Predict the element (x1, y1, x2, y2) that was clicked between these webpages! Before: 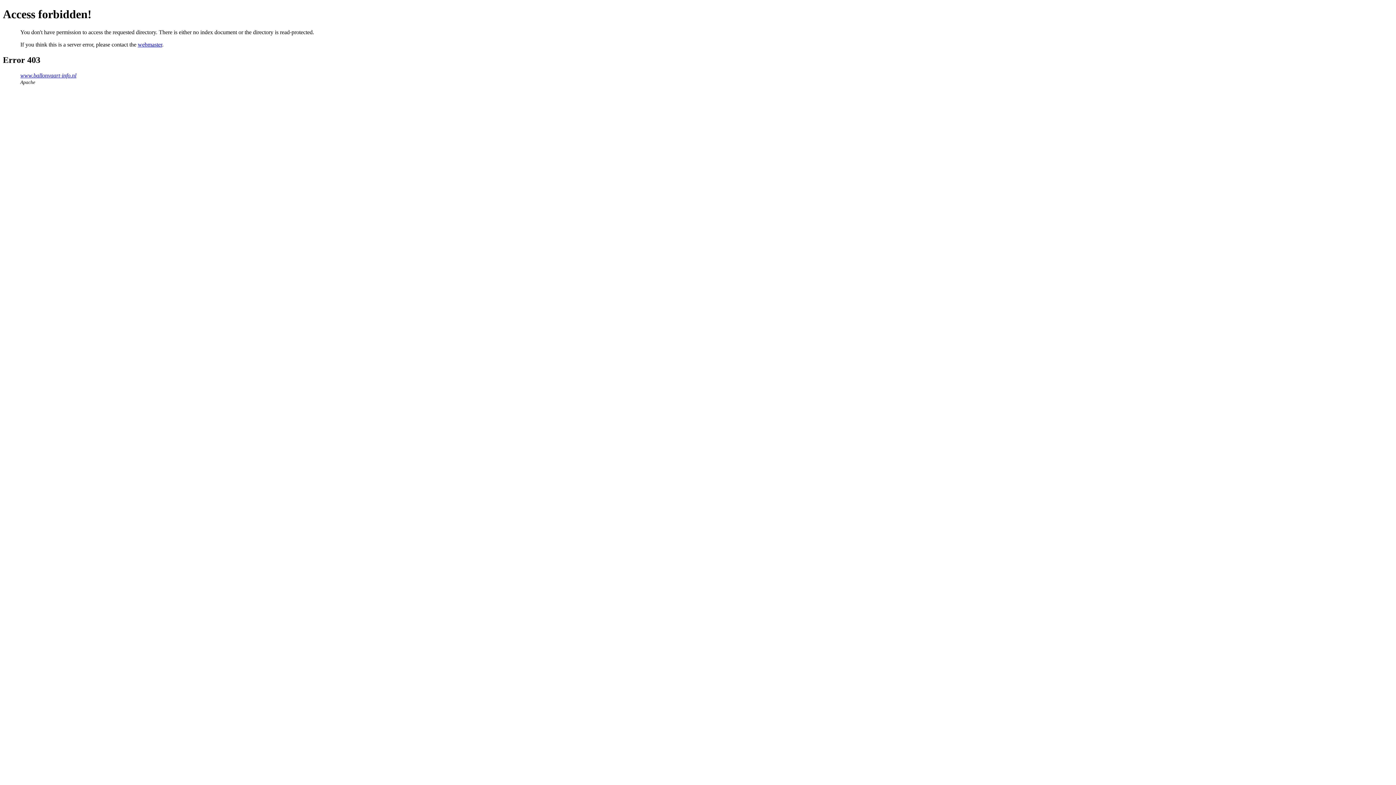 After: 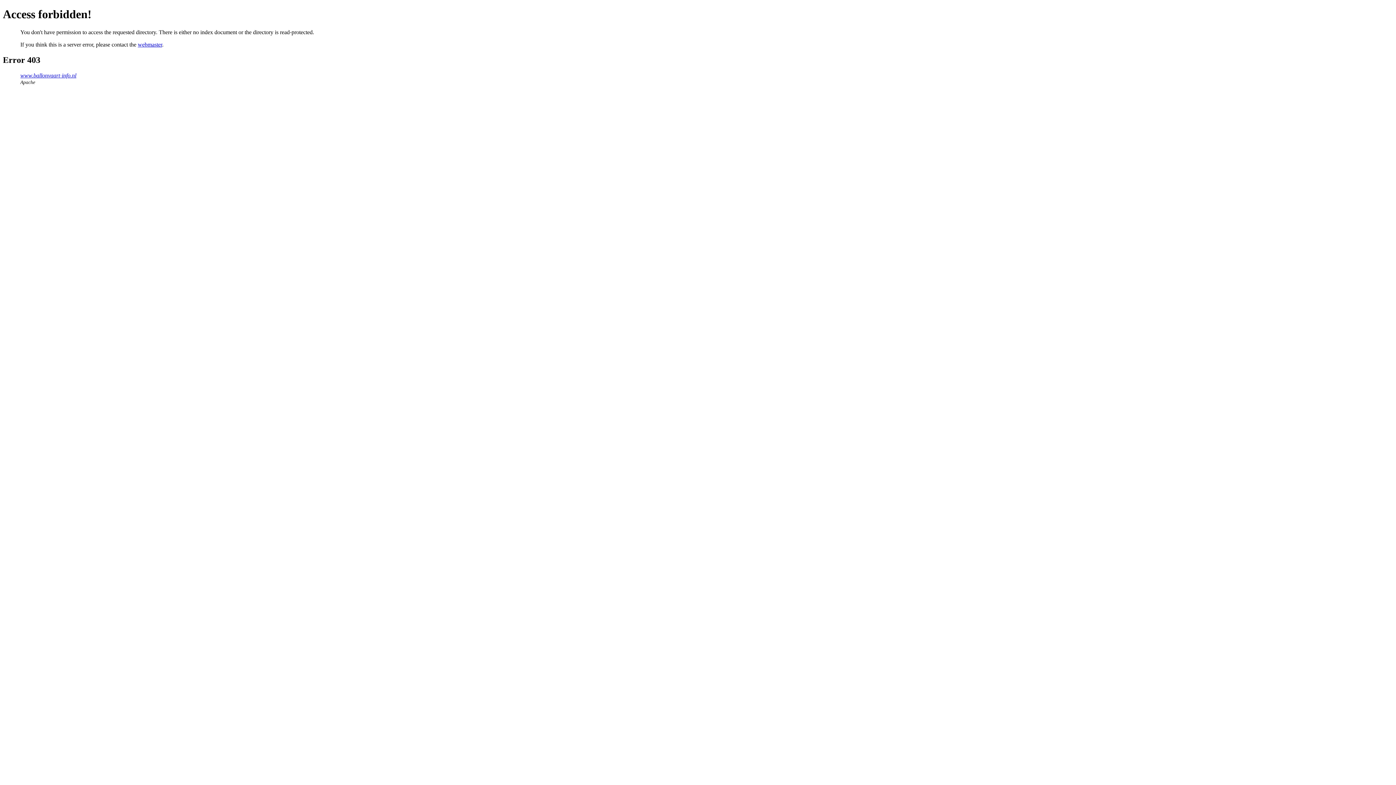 Action: bbox: (137, 41, 162, 47) label: webmaster